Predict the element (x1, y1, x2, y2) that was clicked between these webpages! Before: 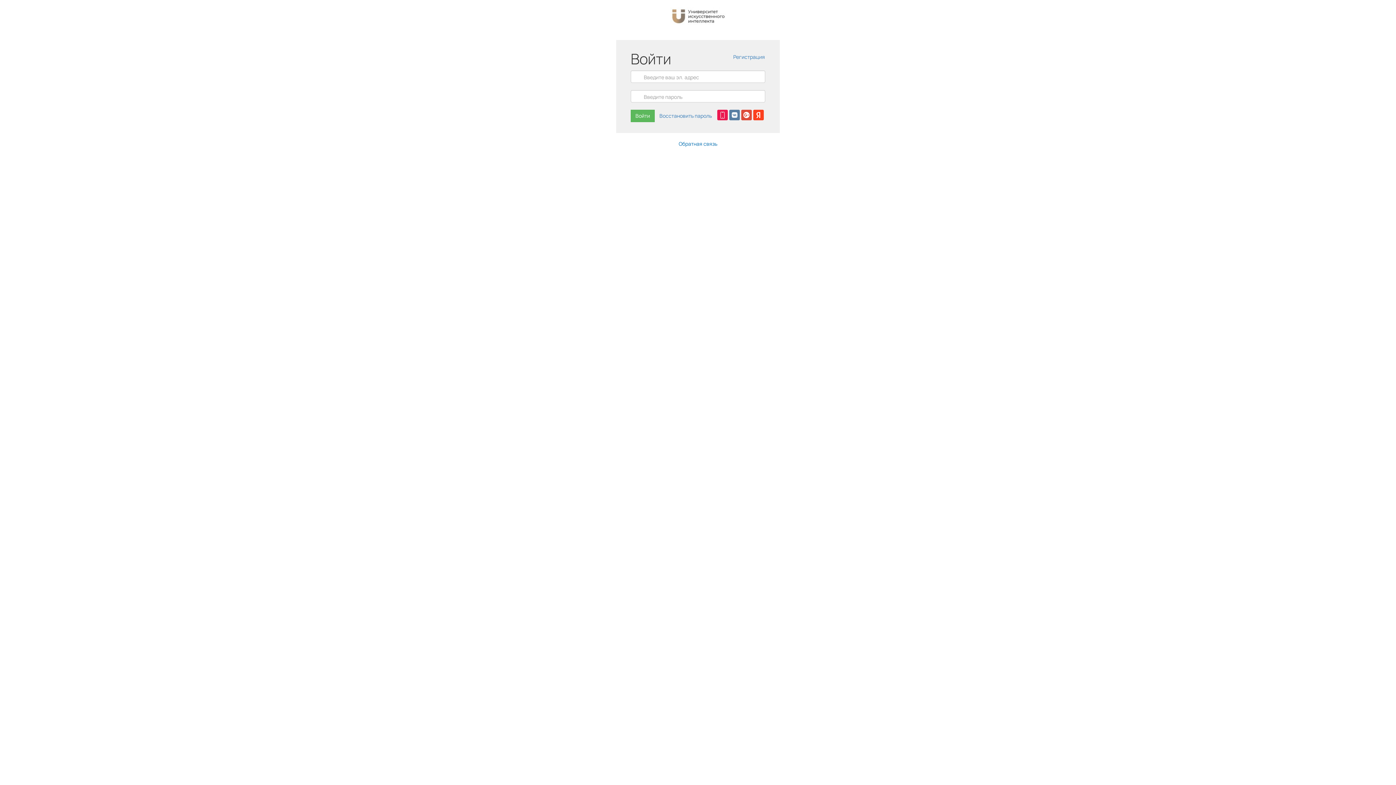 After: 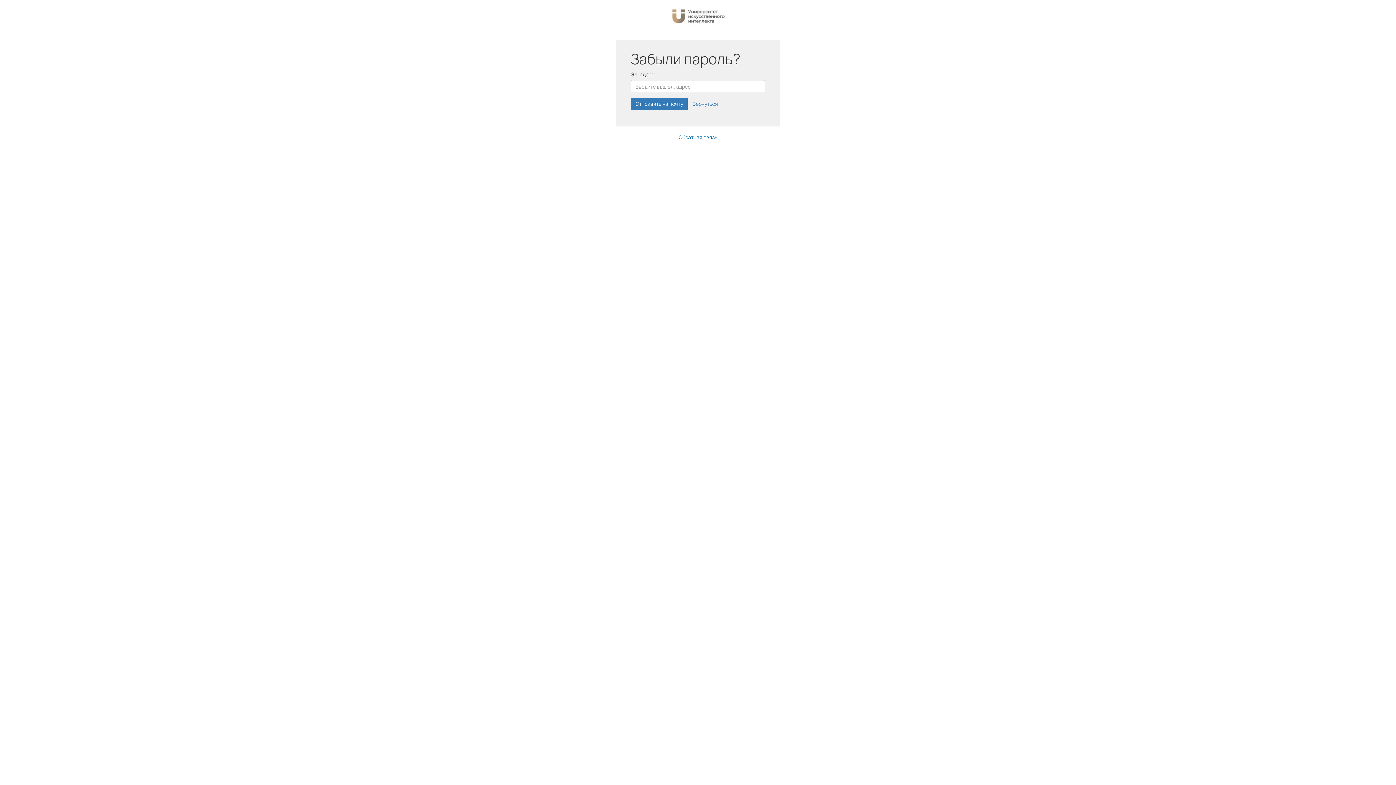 Action: bbox: (654, 109, 716, 122) label: Восстановить пароль